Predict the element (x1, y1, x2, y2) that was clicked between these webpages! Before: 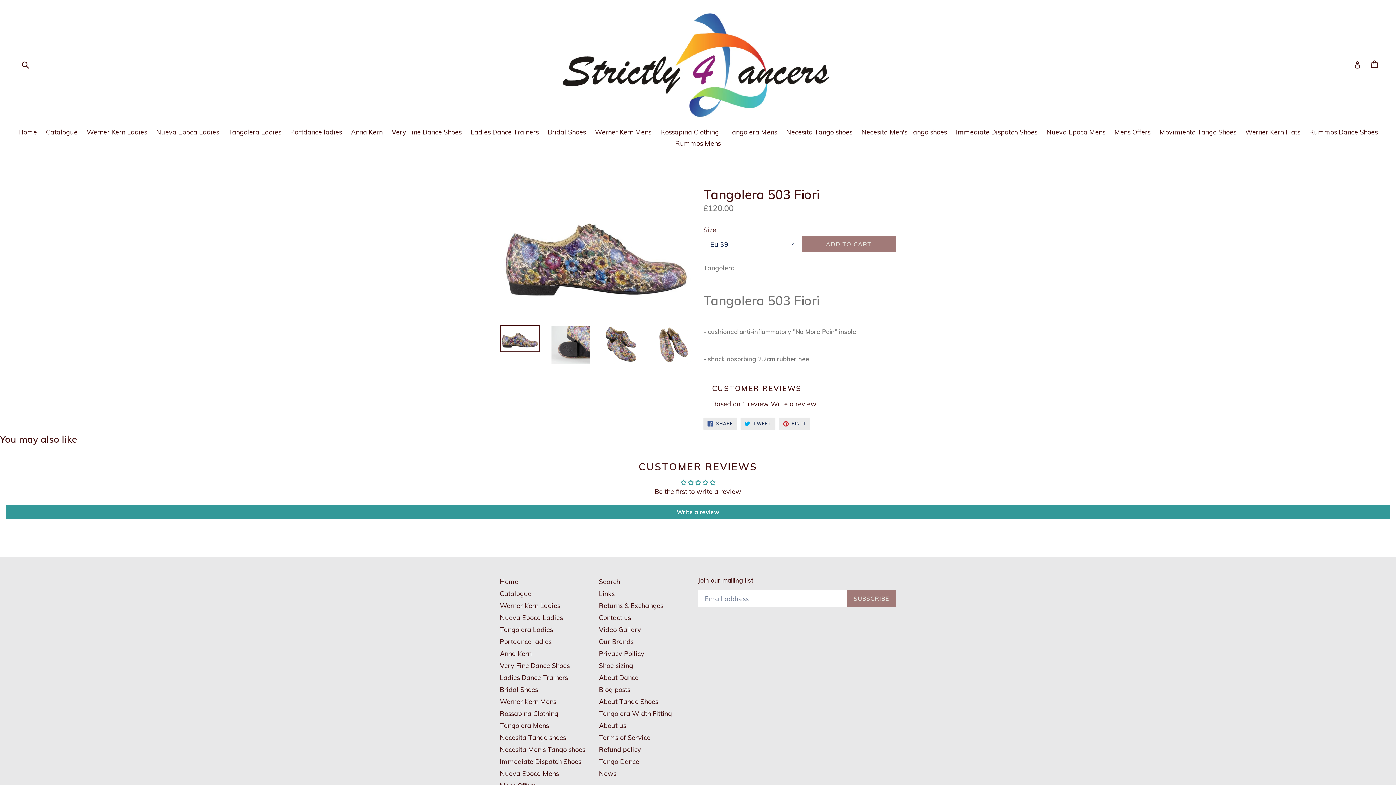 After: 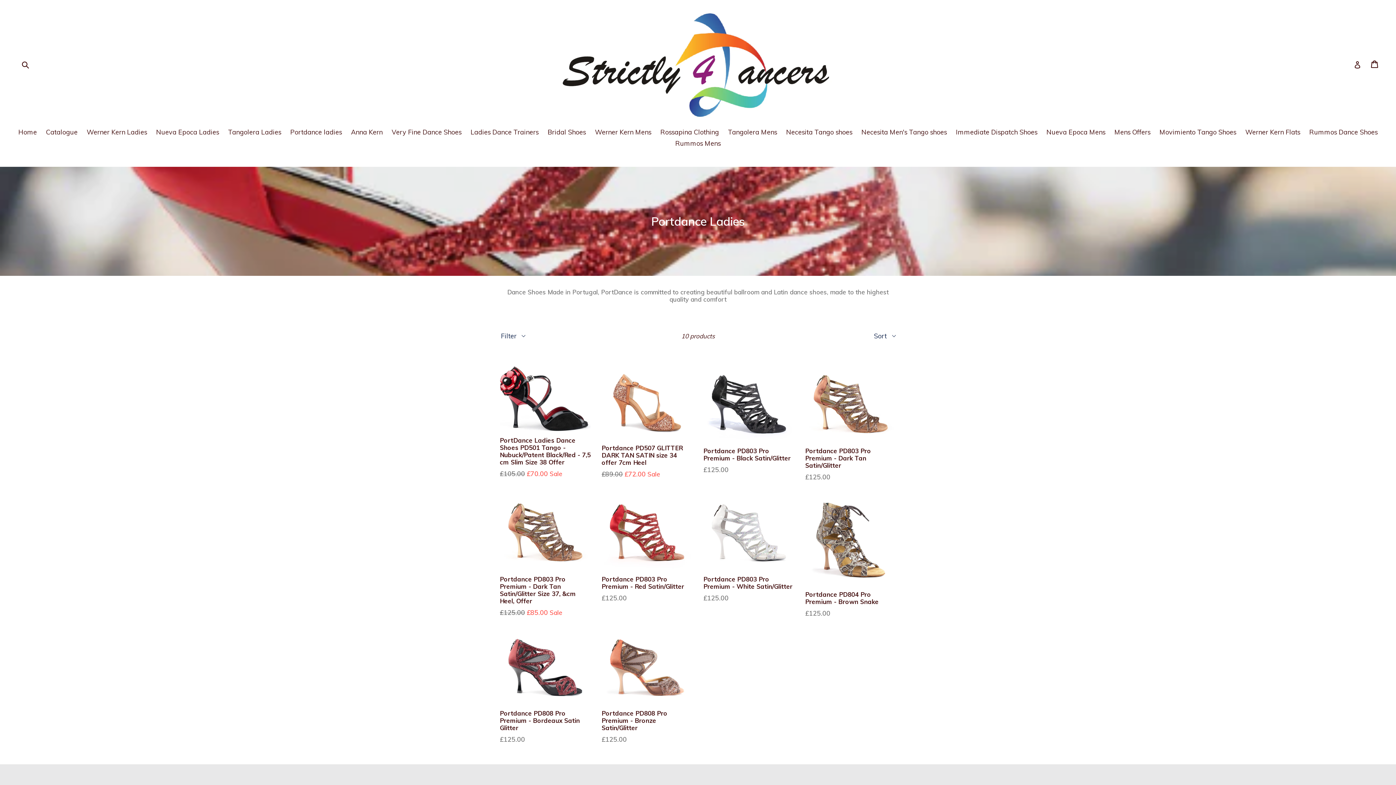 Action: label: Portdance ladies bbox: (286, 127, 345, 138)